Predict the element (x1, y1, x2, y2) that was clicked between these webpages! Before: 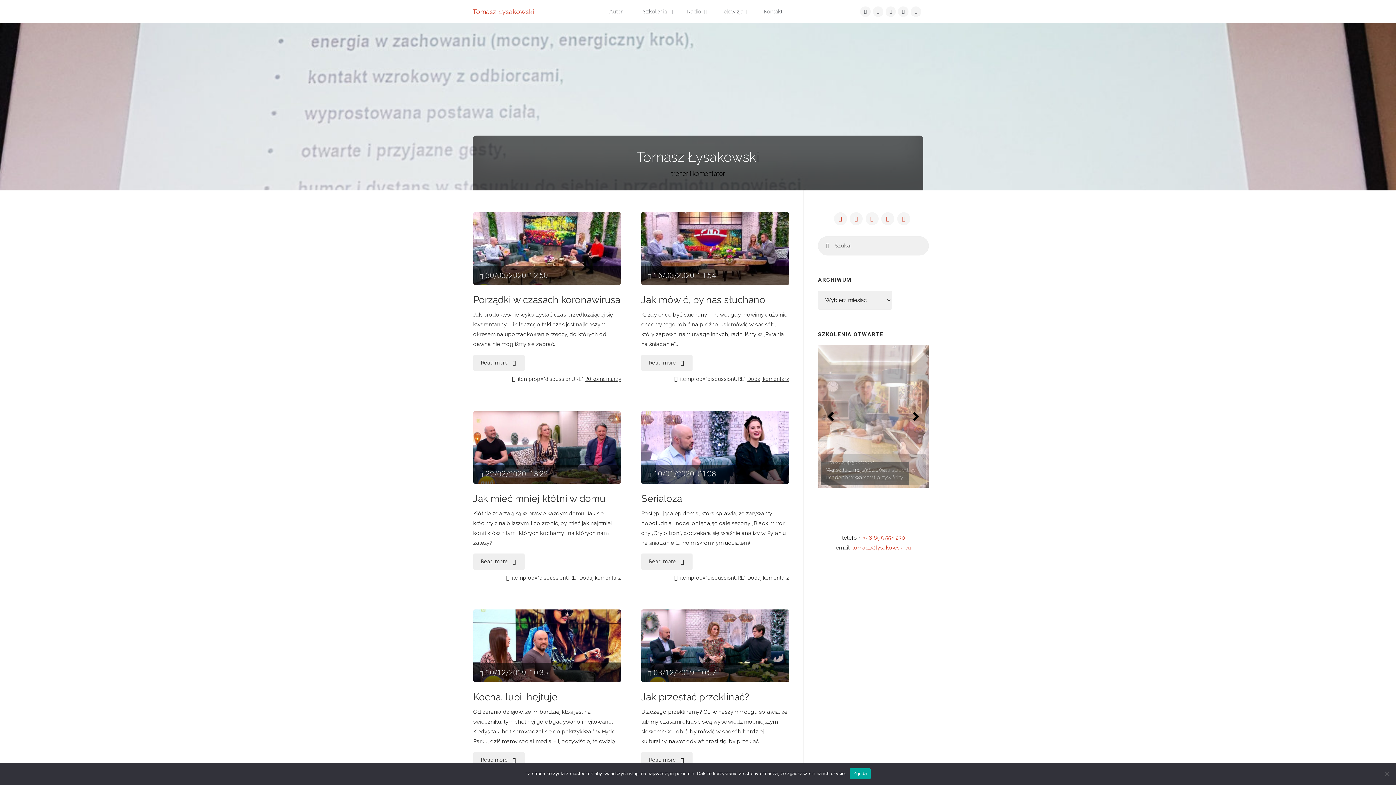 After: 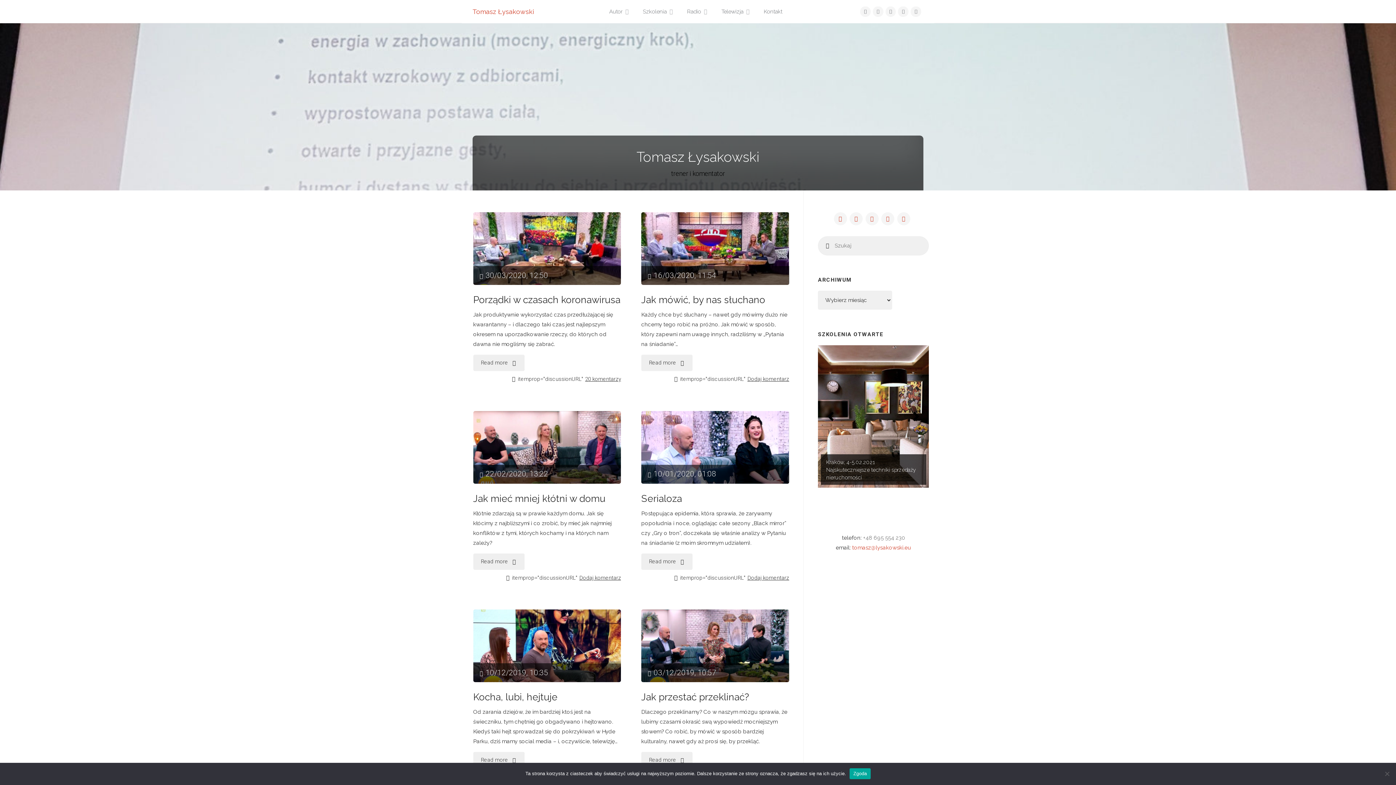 Action: label: +48 695 554 230 bbox: (863, 534, 905, 541)